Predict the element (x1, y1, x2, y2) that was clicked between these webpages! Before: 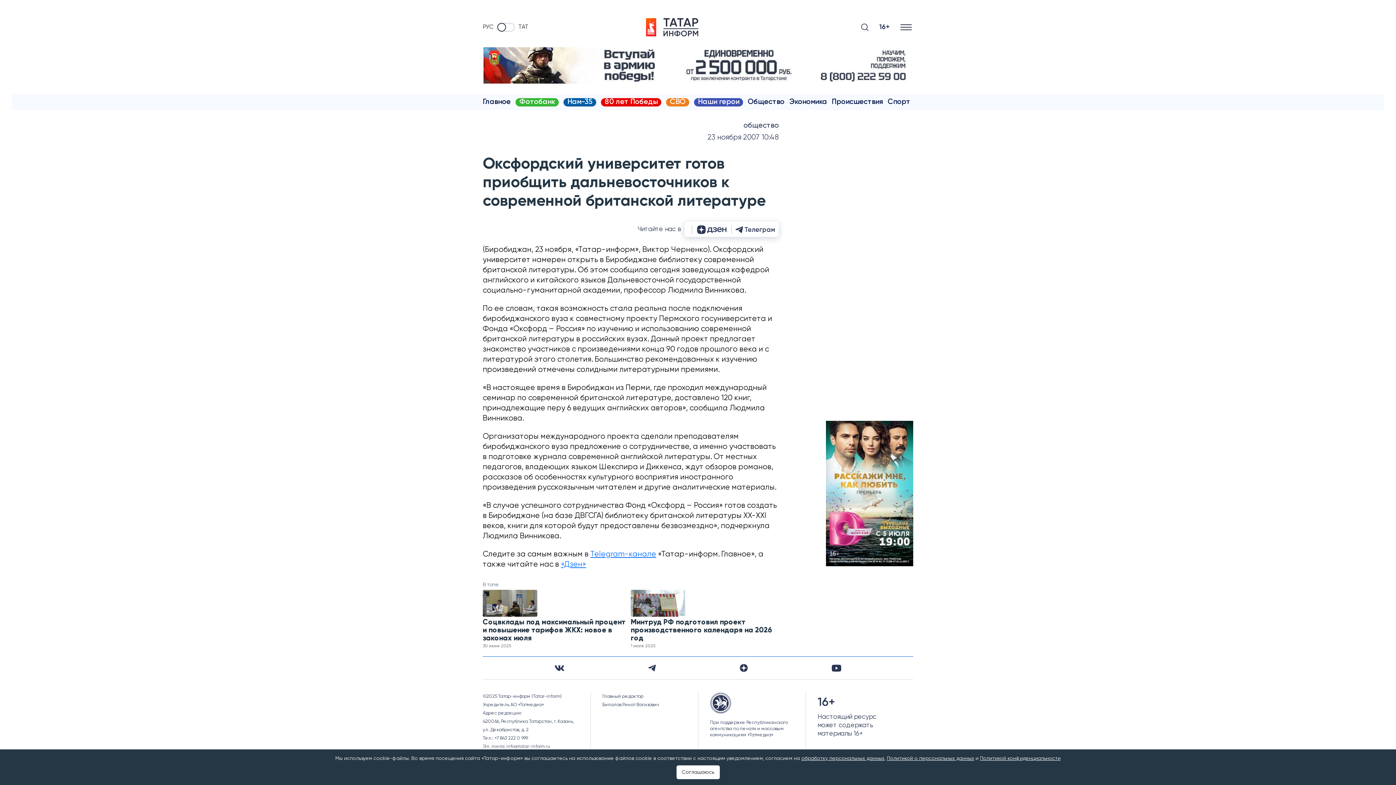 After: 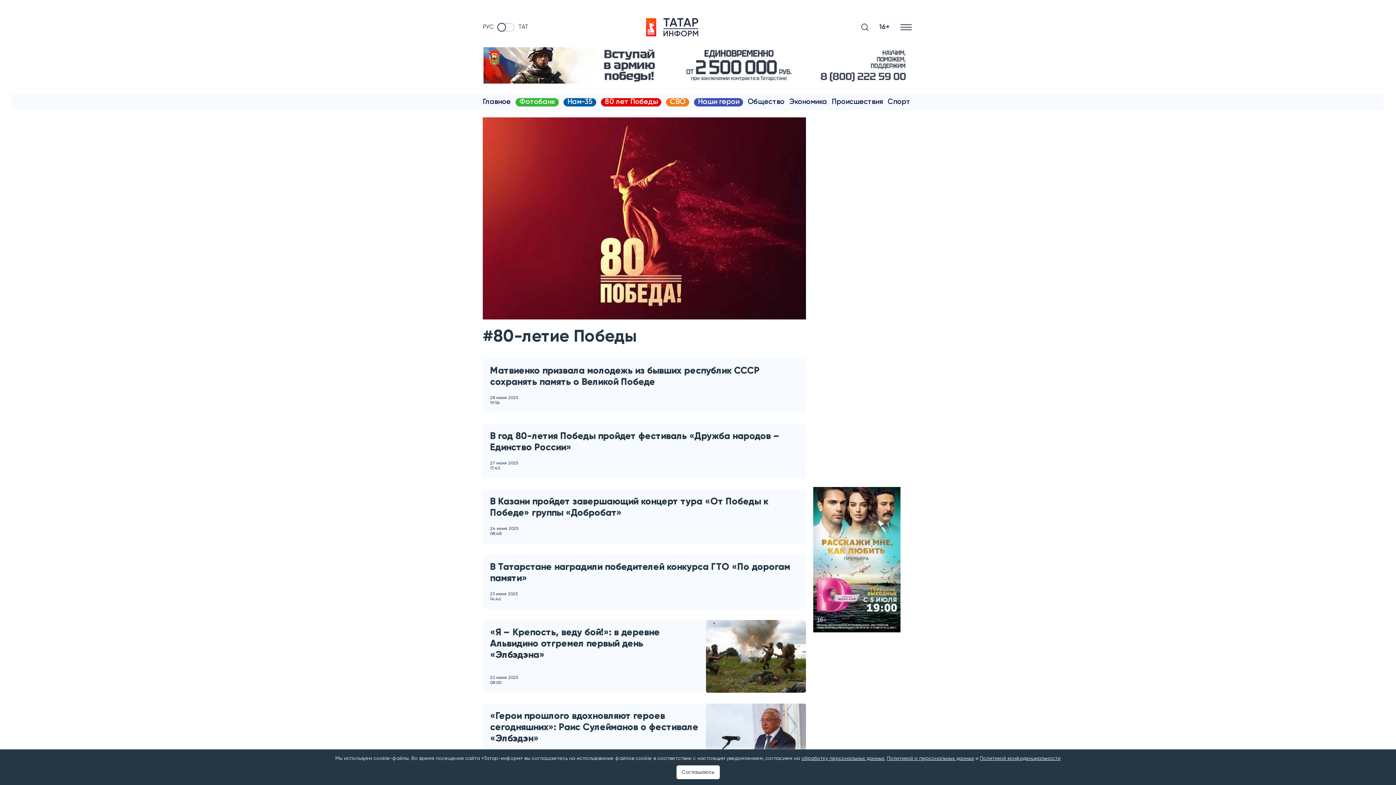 Action: bbox: (601, 98, 661, 106) label: 80 лет Победы